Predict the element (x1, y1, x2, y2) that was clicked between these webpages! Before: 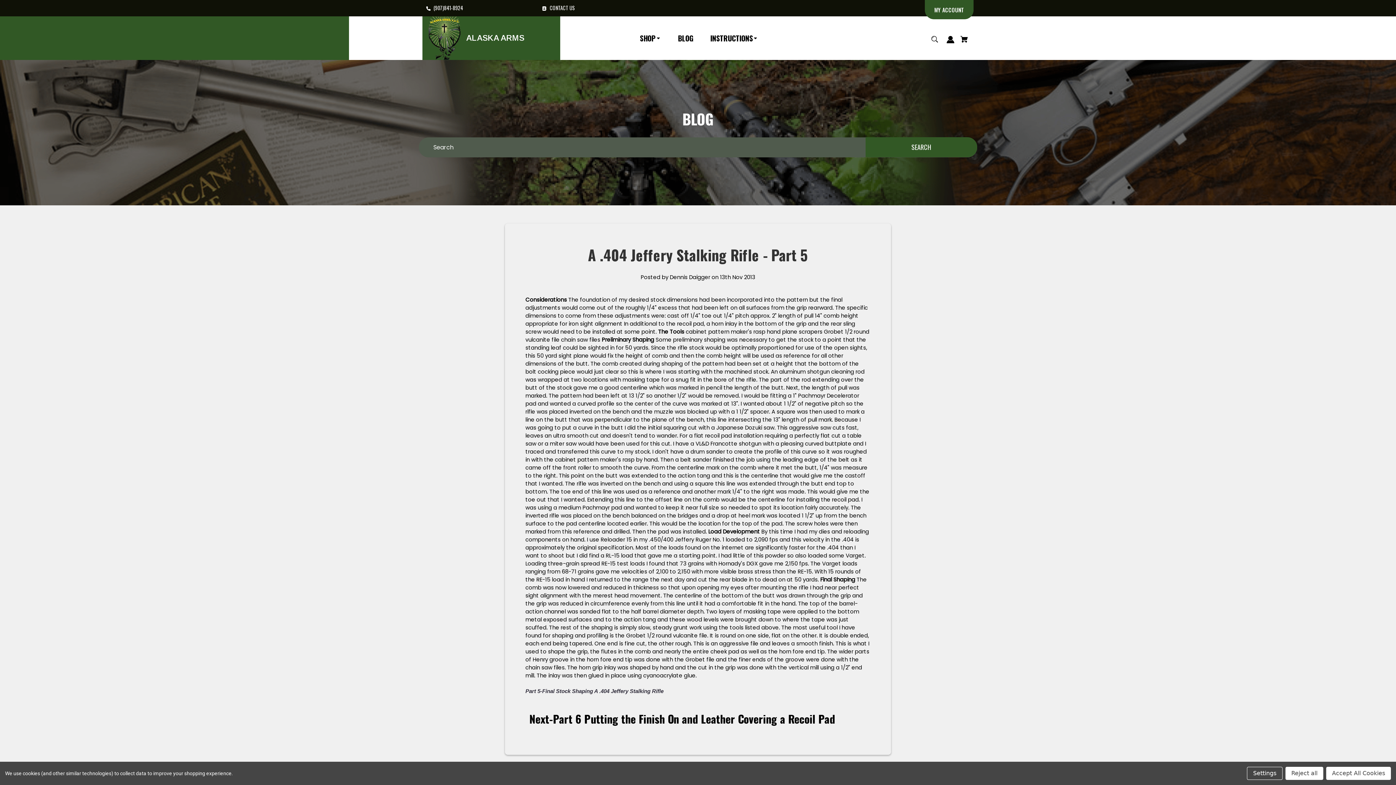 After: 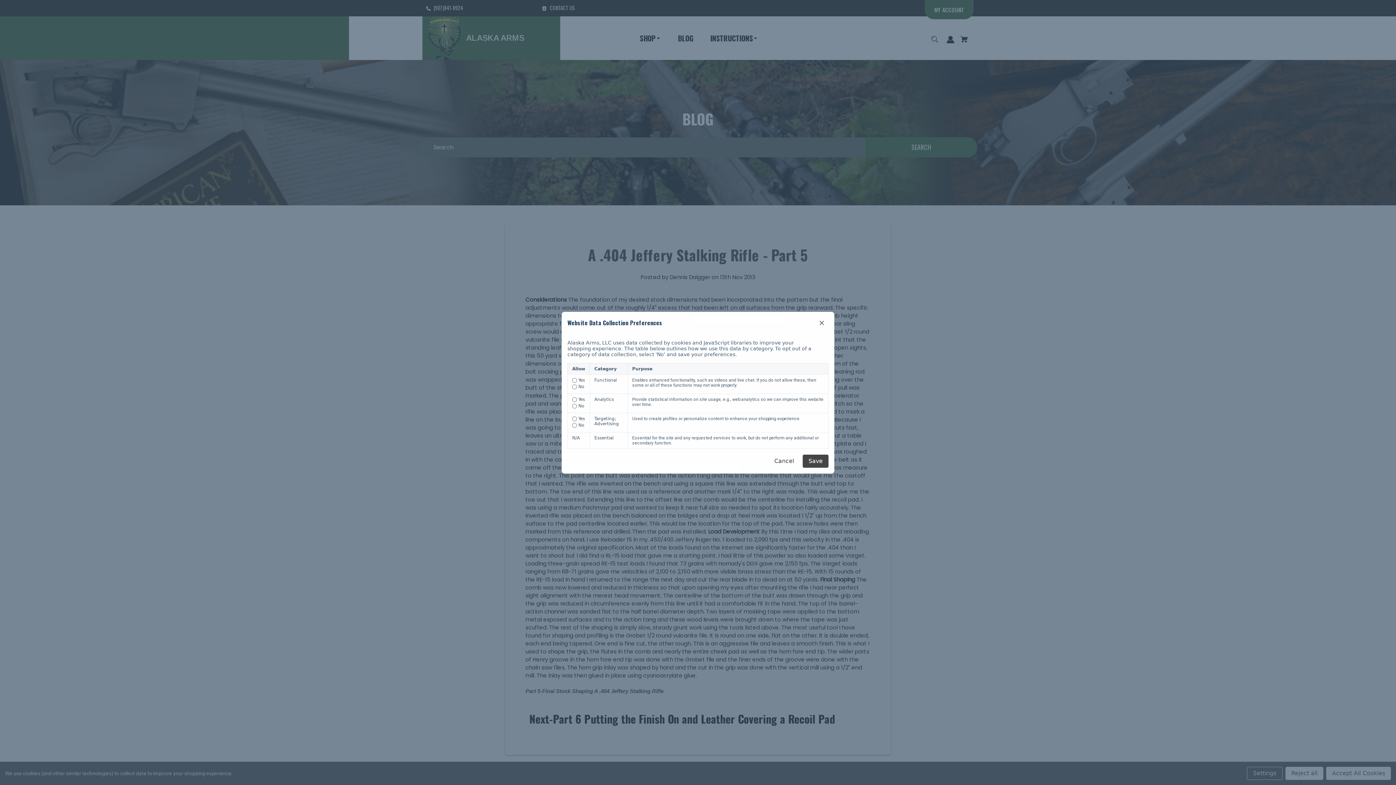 Action: label: Settings bbox: (1247, 767, 1282, 780)